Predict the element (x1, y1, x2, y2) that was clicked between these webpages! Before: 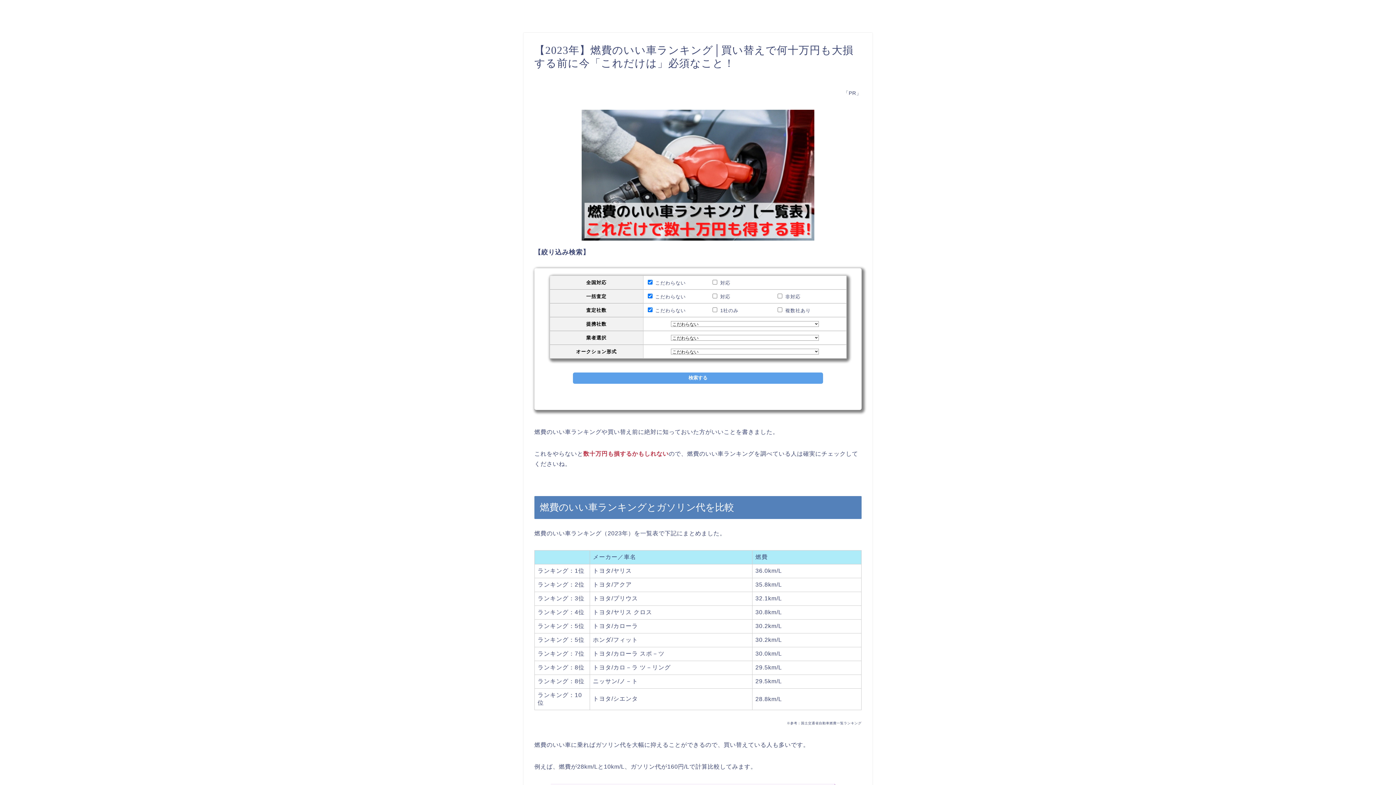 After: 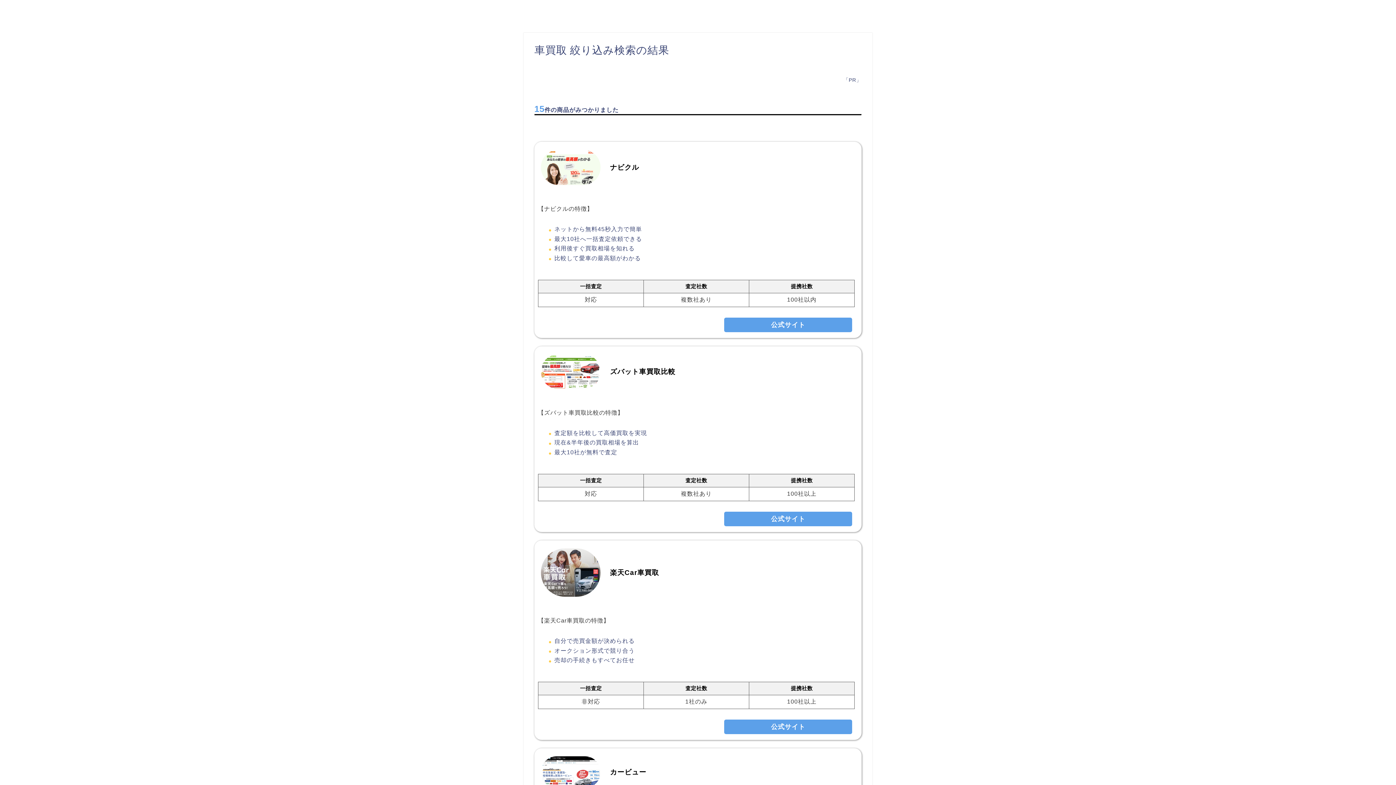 Action: bbox: (573, 372, 823, 384) label: 検索する